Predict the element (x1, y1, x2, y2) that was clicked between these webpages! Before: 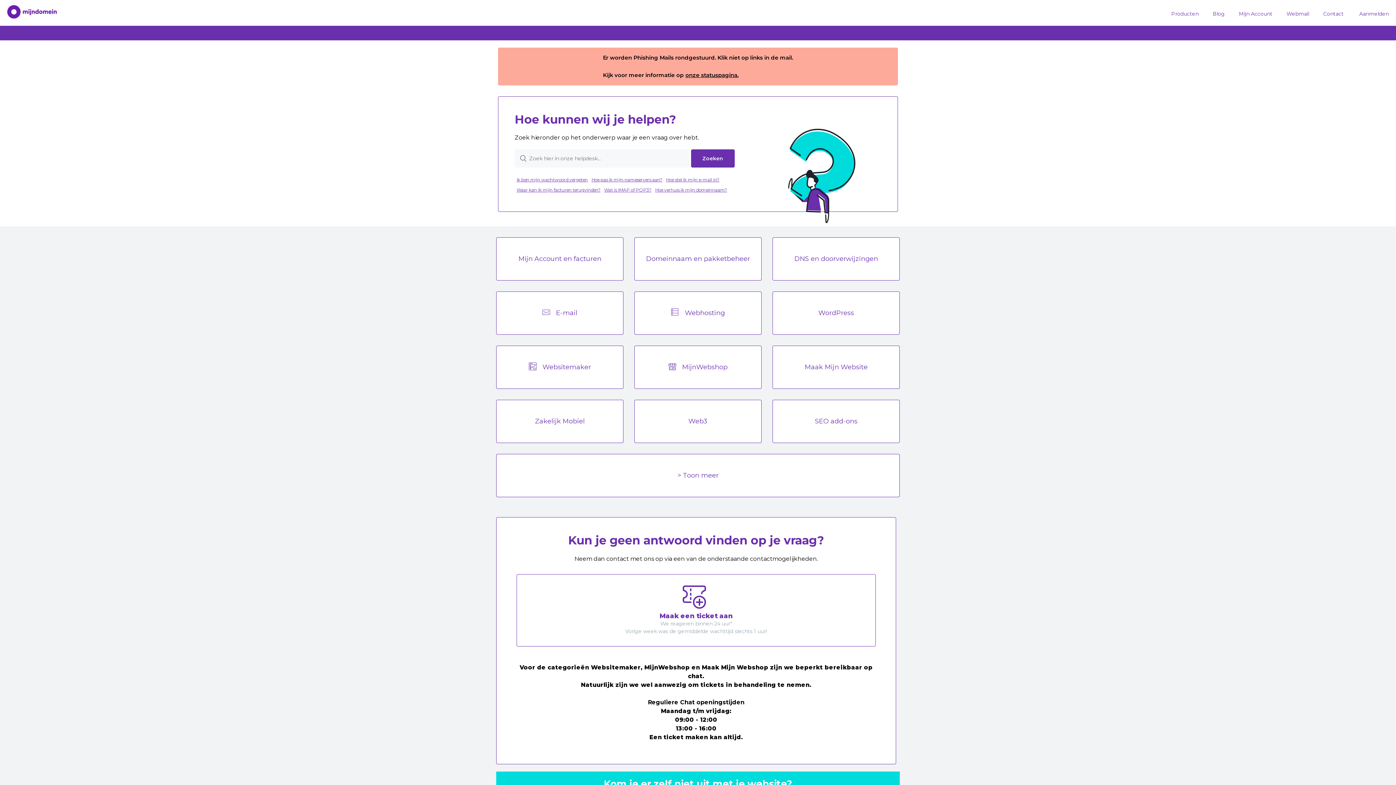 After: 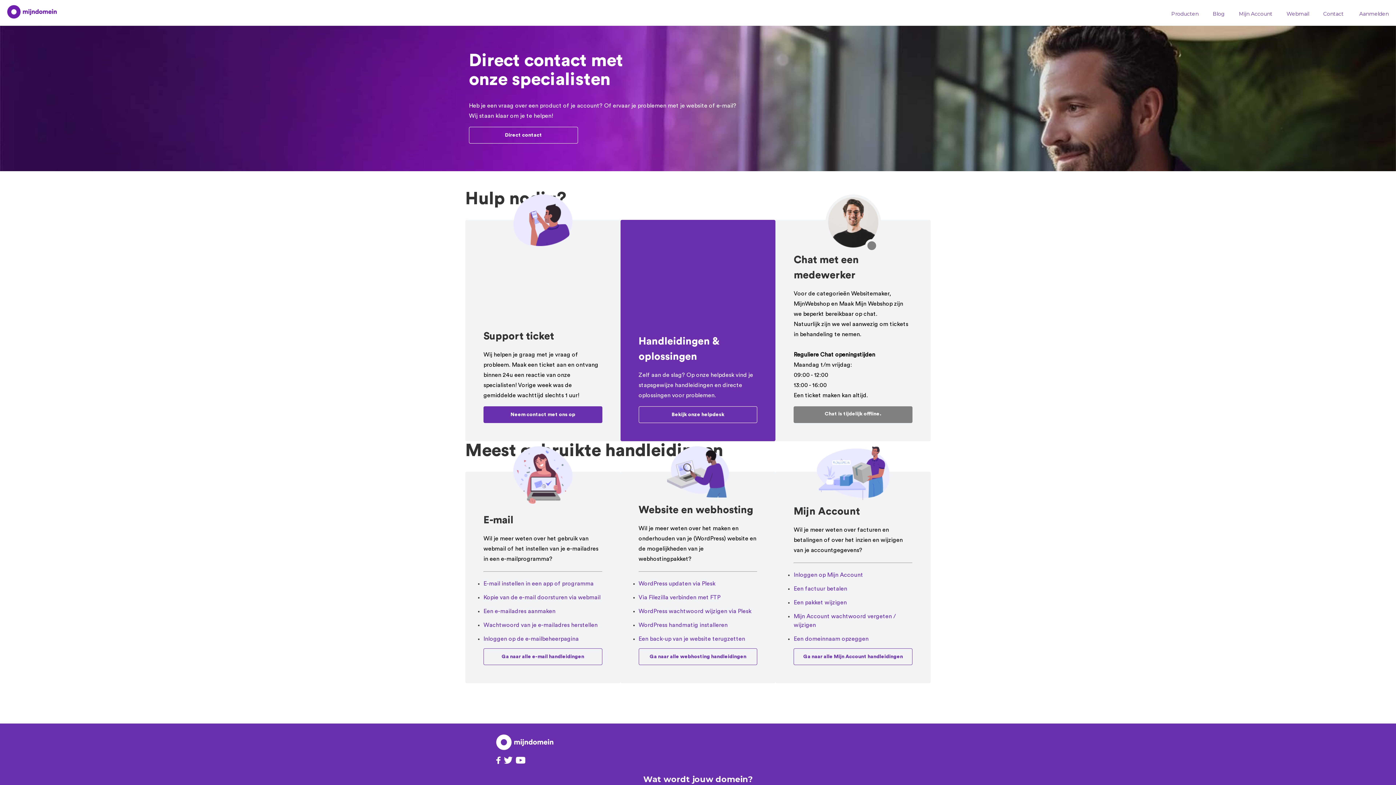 Action: bbox: (1316, 7, 1351, 20) label: Contact